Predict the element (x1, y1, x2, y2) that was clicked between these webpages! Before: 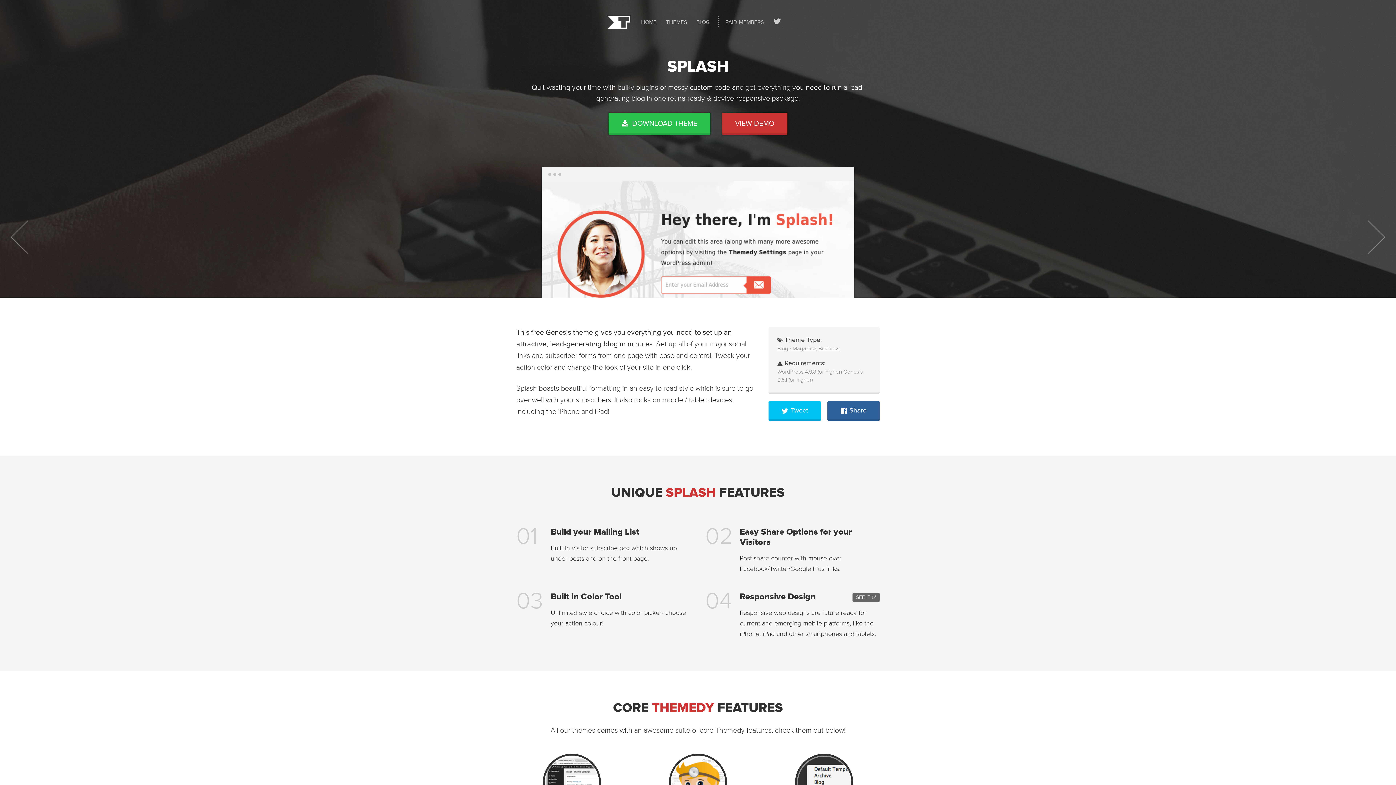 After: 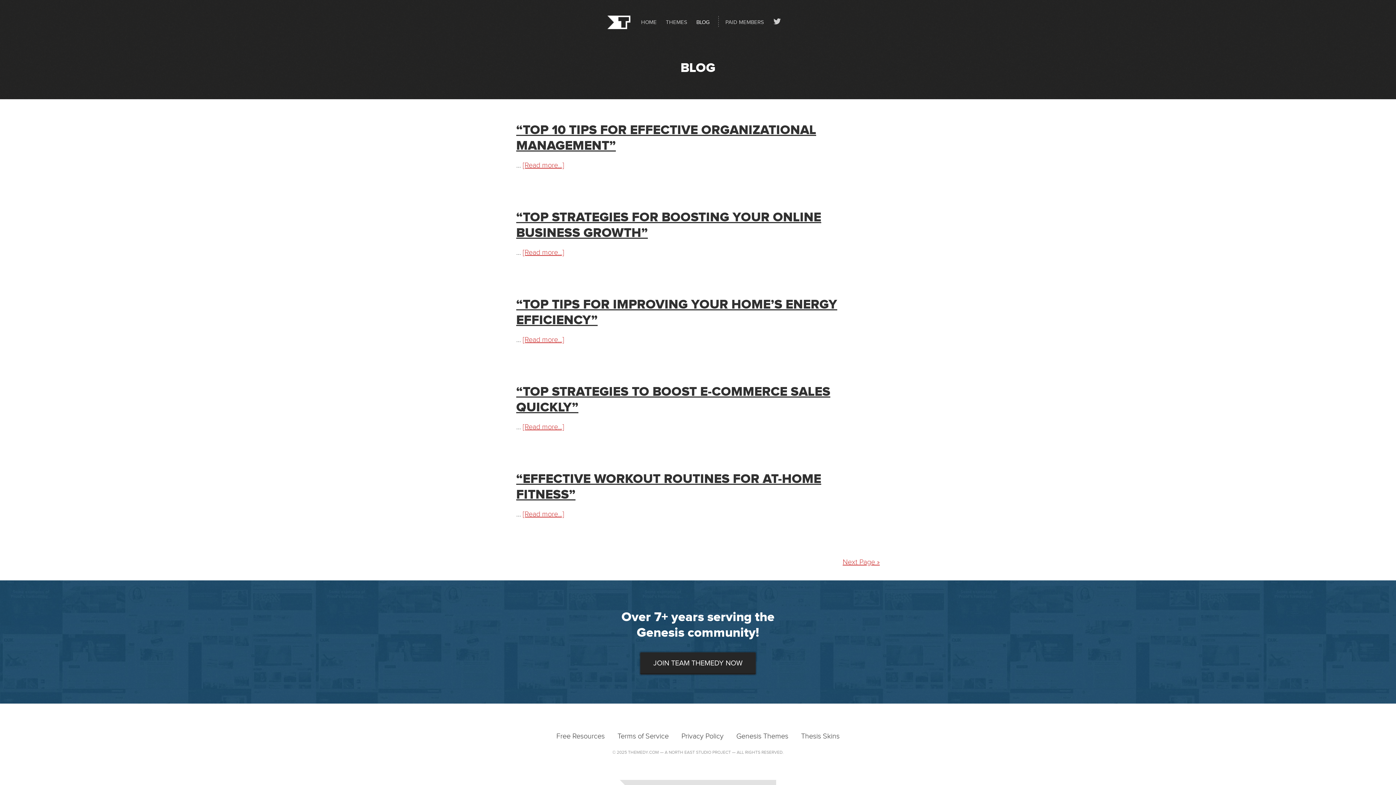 Action: label: BLOG bbox: (696, 19, 710, 25)